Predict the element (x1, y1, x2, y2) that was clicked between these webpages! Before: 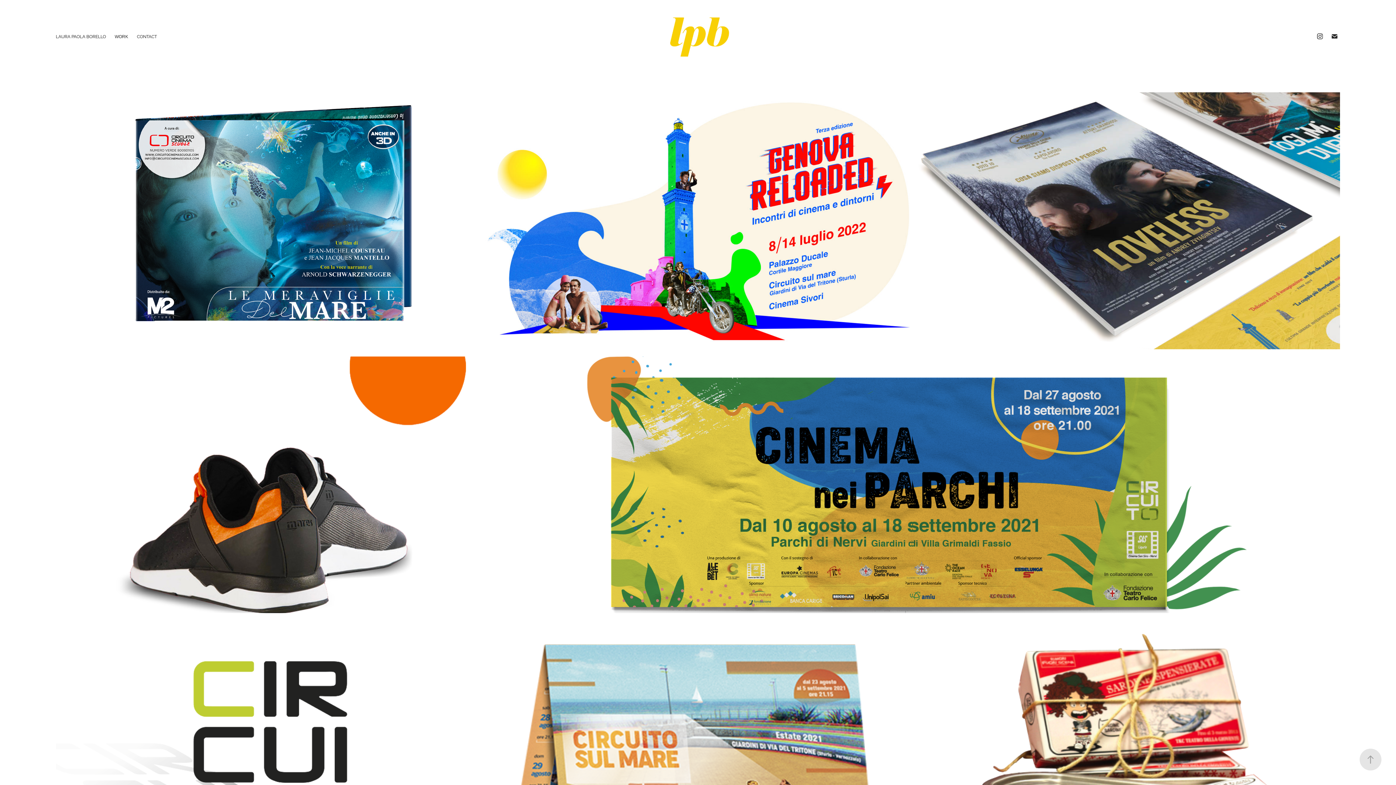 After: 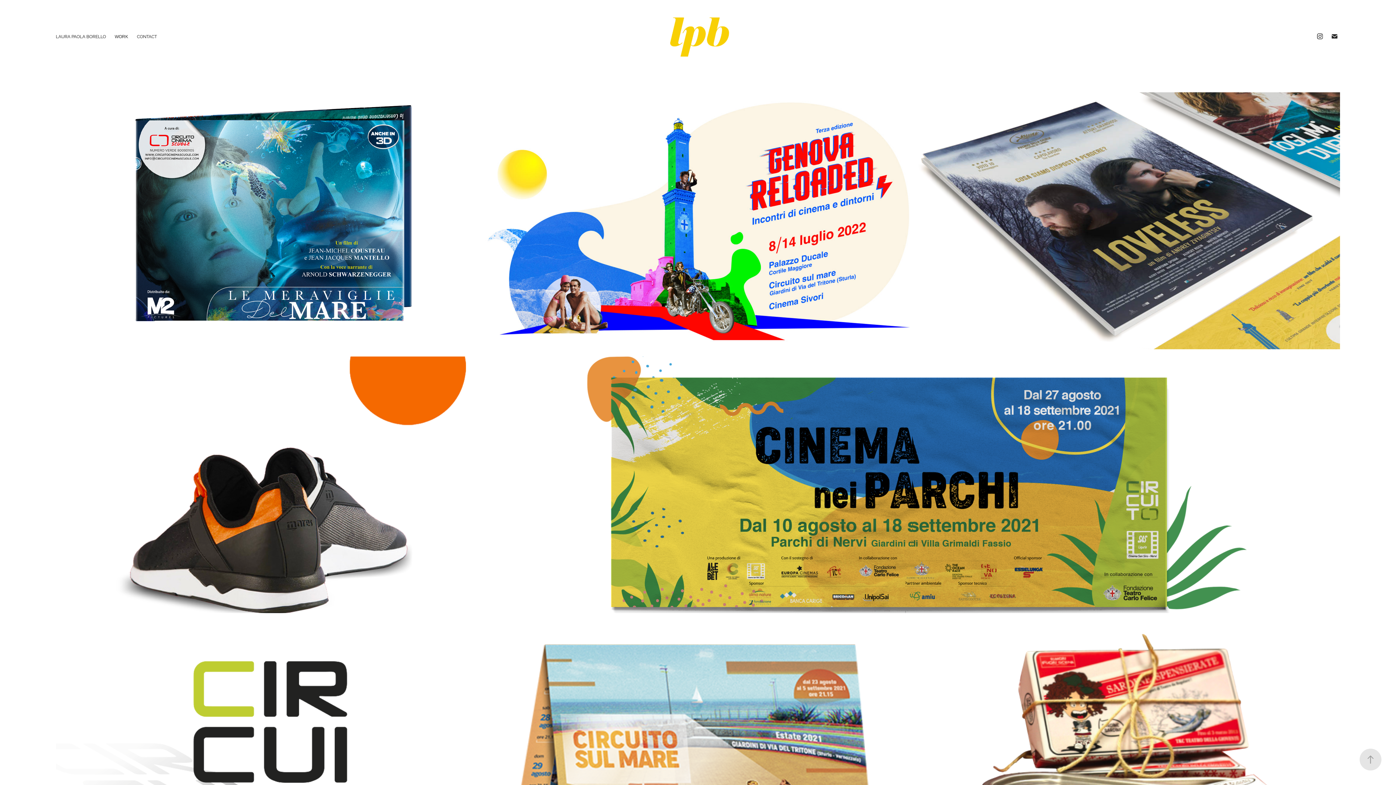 Action: bbox: (1329, 30, 1340, 41)